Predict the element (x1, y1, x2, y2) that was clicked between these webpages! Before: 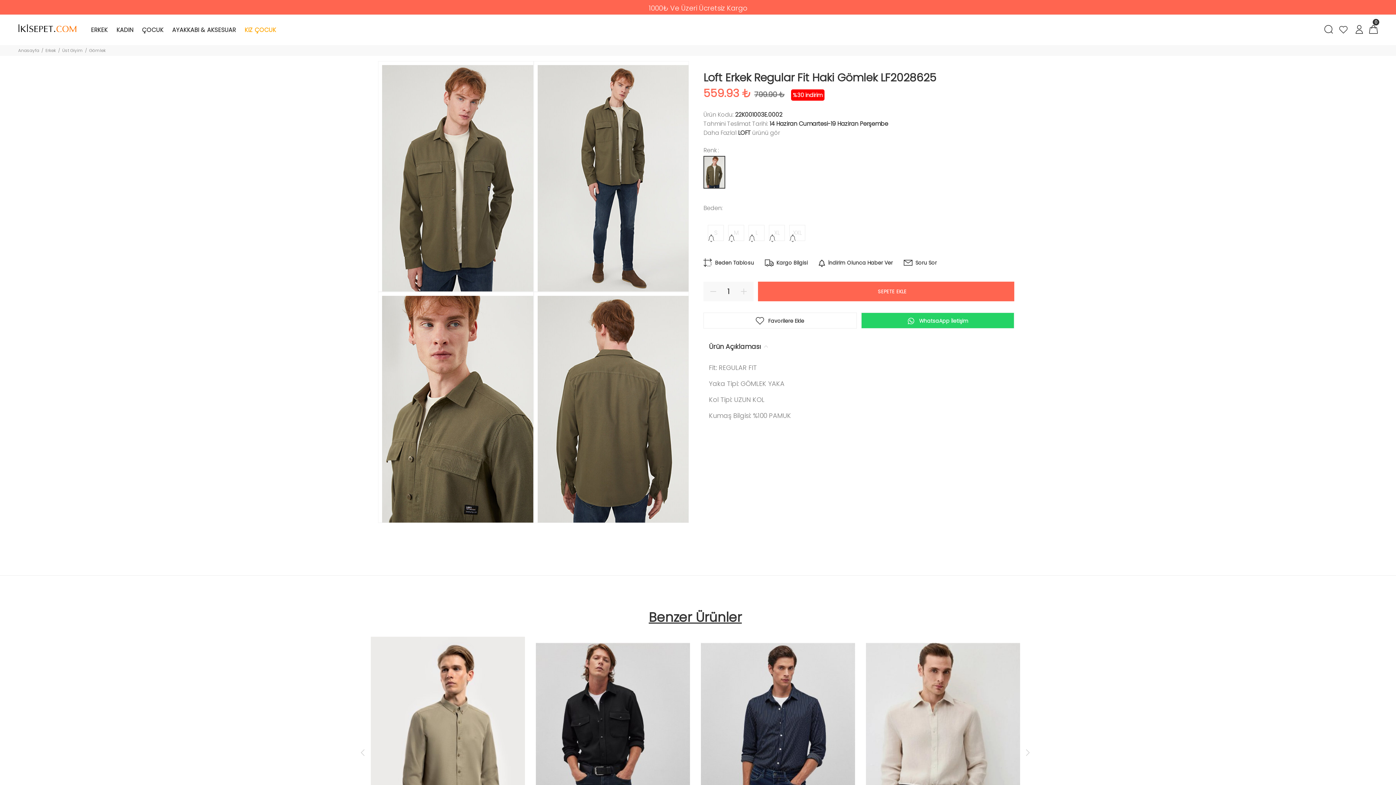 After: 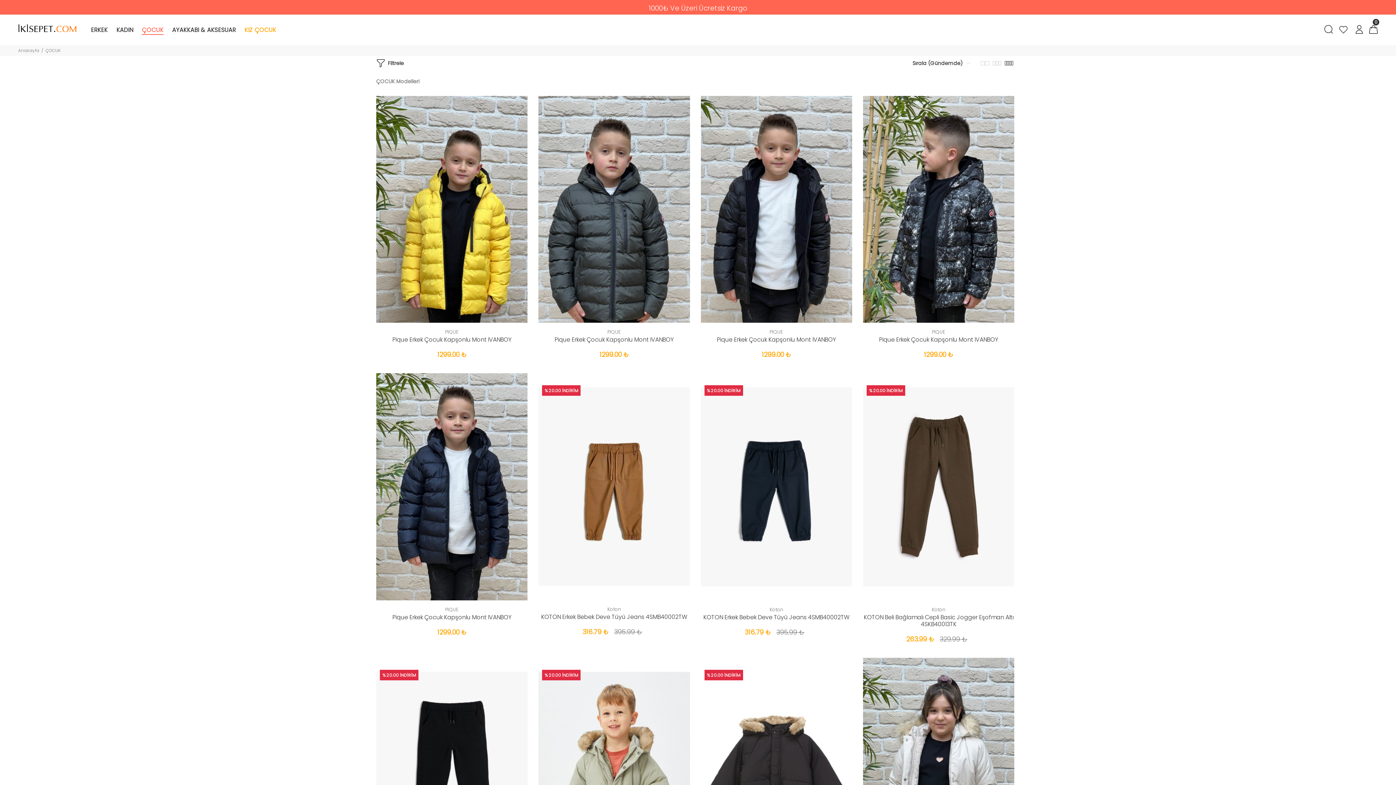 Action: label: ÇOCUK bbox: (137, 14, 167, 45)